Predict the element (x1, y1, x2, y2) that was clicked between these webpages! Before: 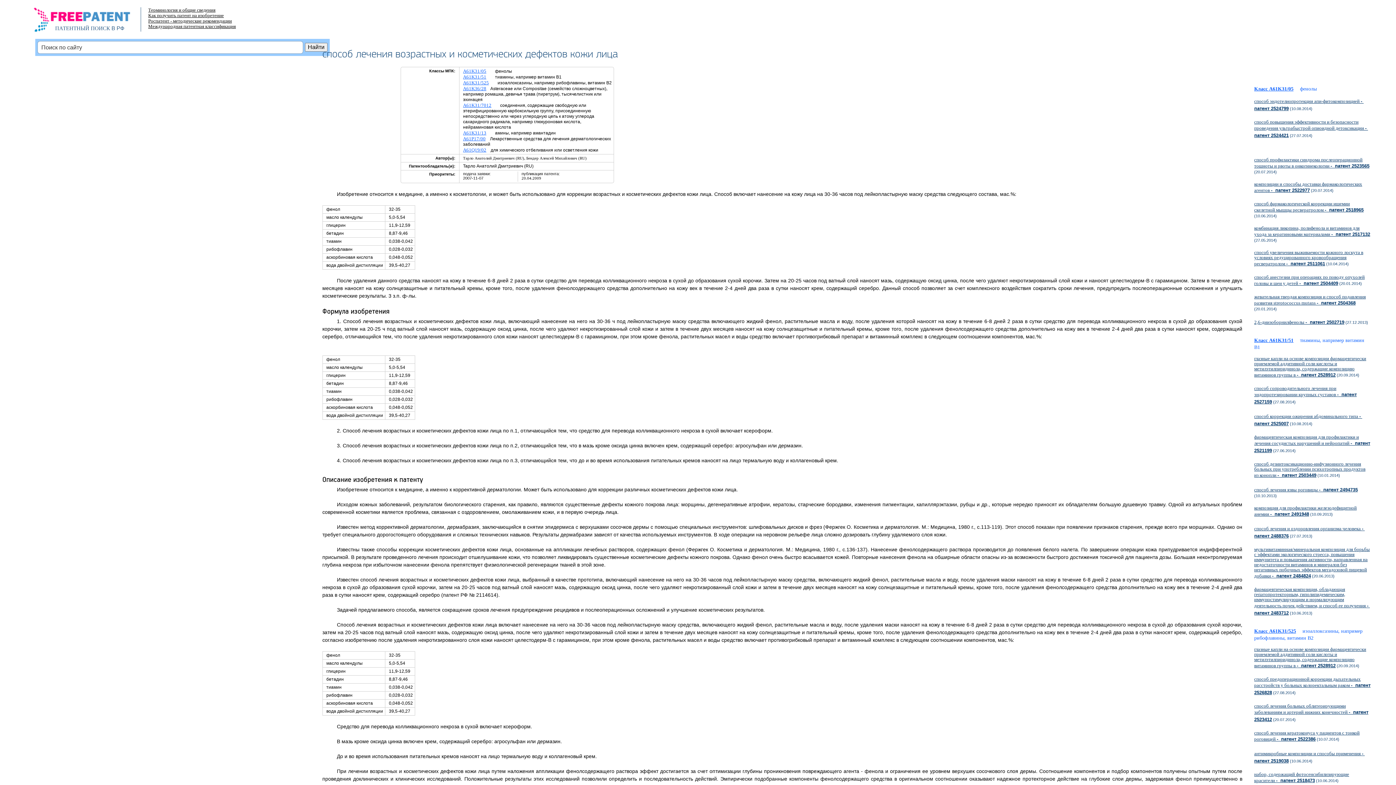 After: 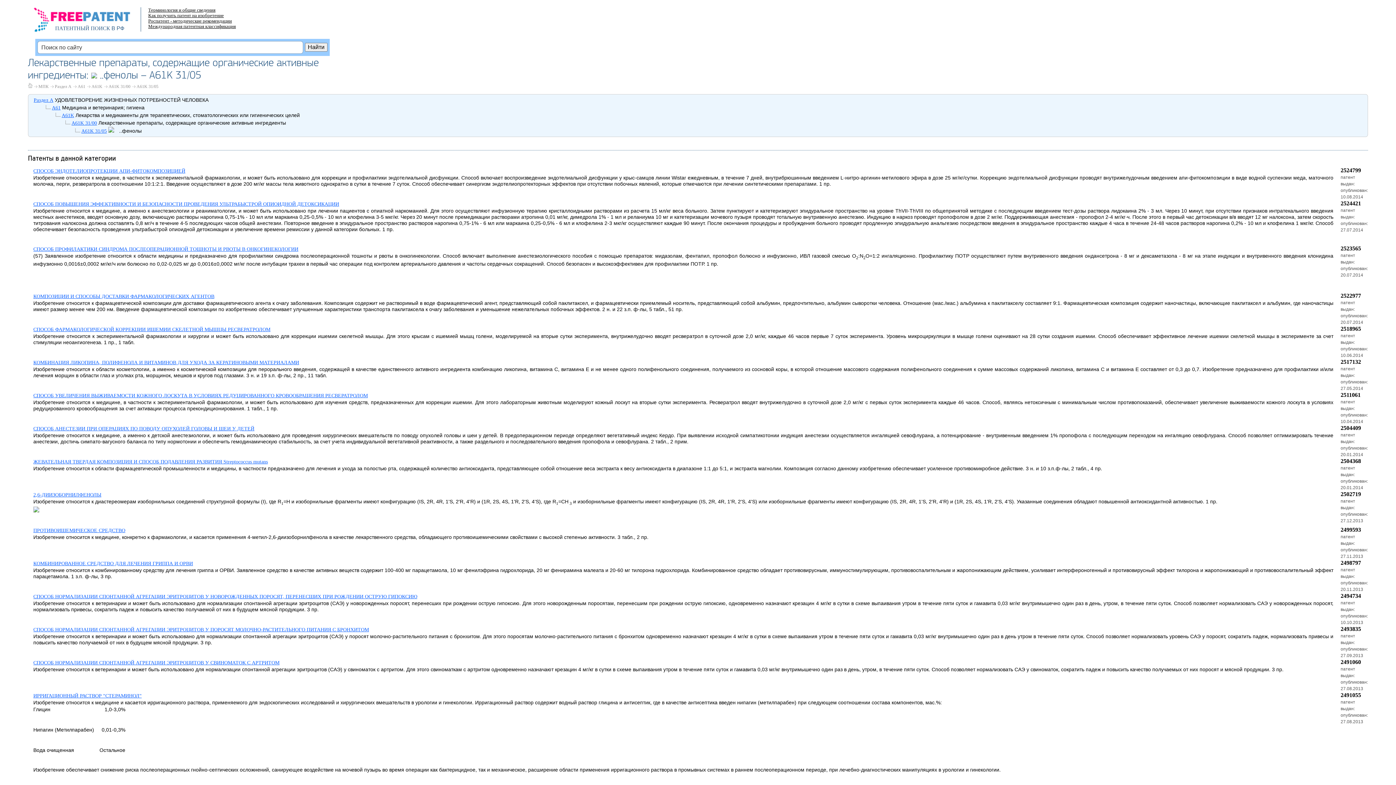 Action: bbox: (1254, 86, 1293, 91) label: Класс A61K31/05